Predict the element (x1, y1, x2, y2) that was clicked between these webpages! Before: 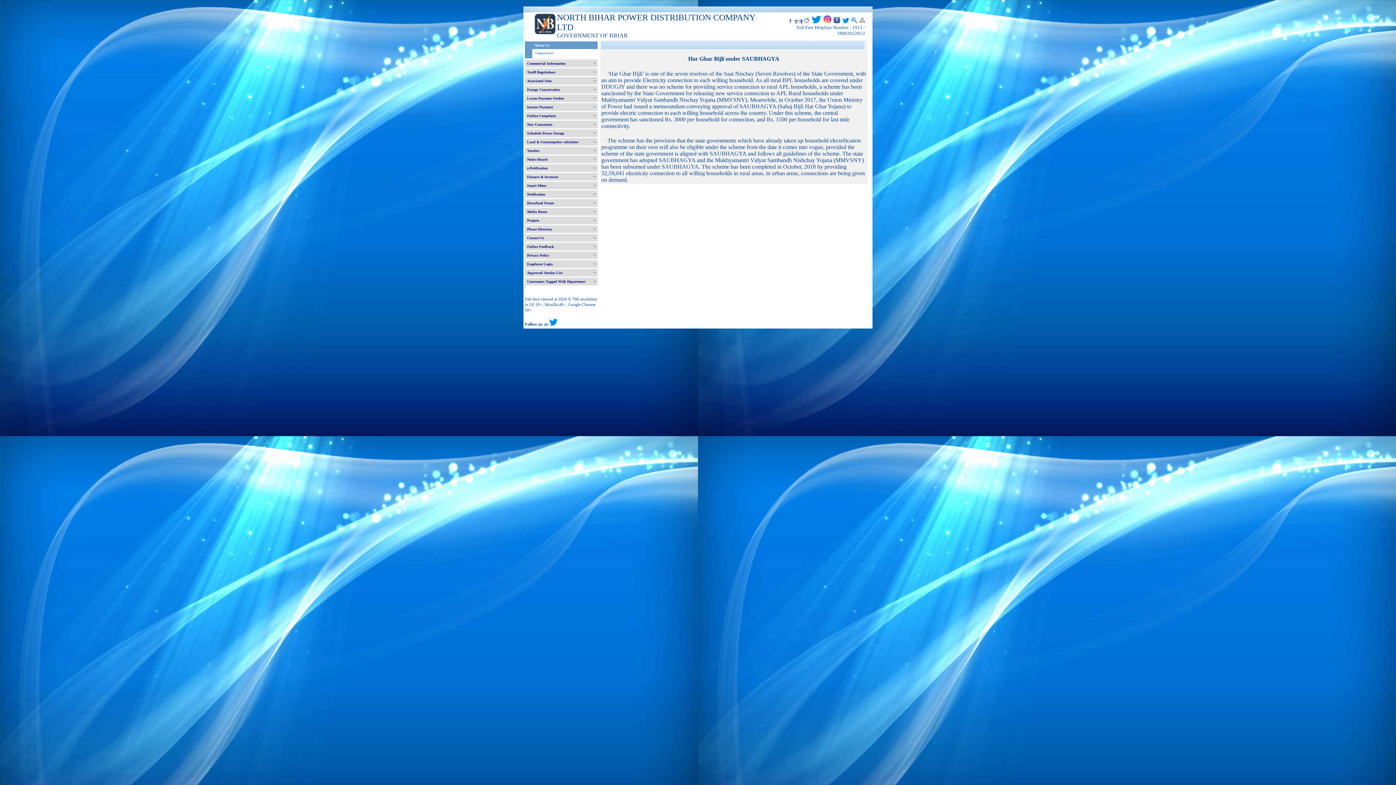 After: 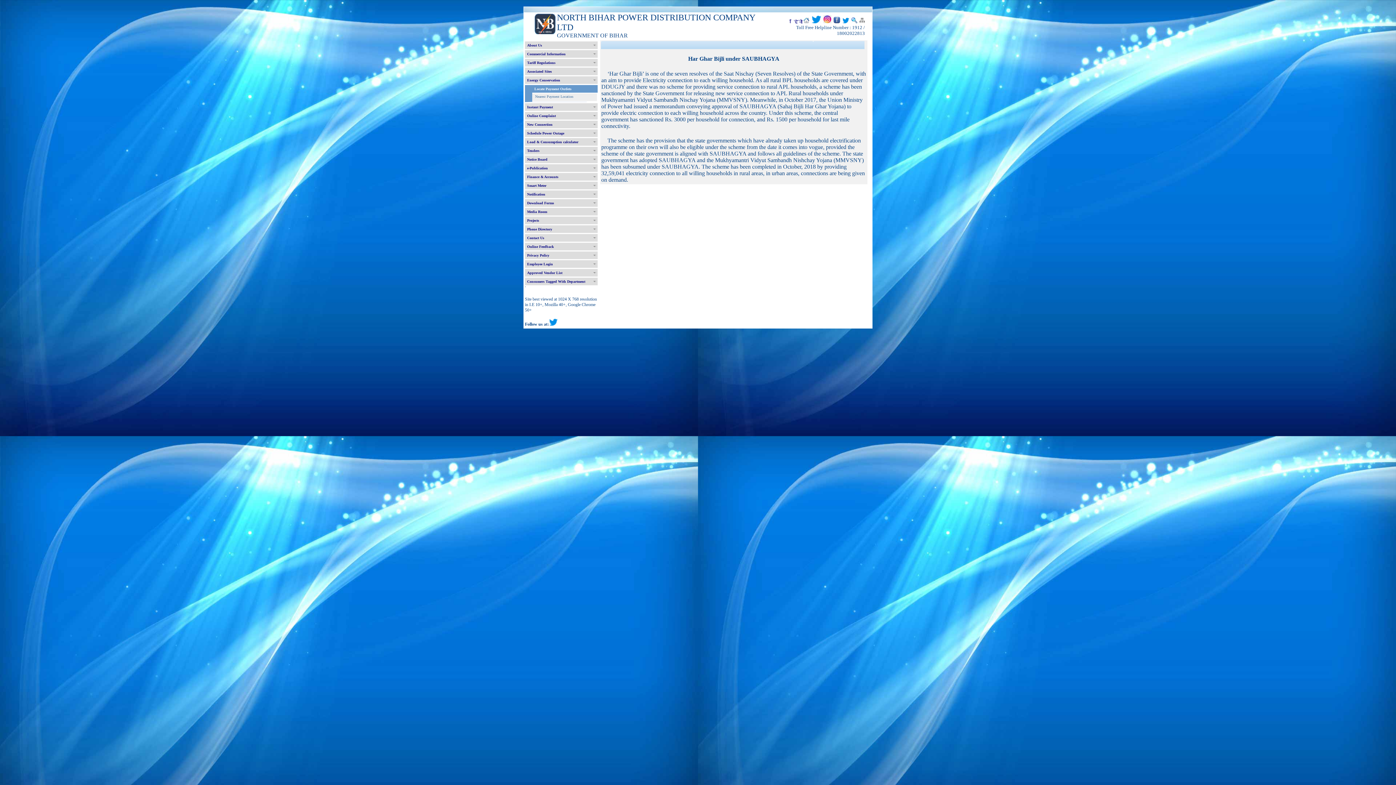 Action: bbox: (525, 94, 597, 102) label: Locate Payment Outlets